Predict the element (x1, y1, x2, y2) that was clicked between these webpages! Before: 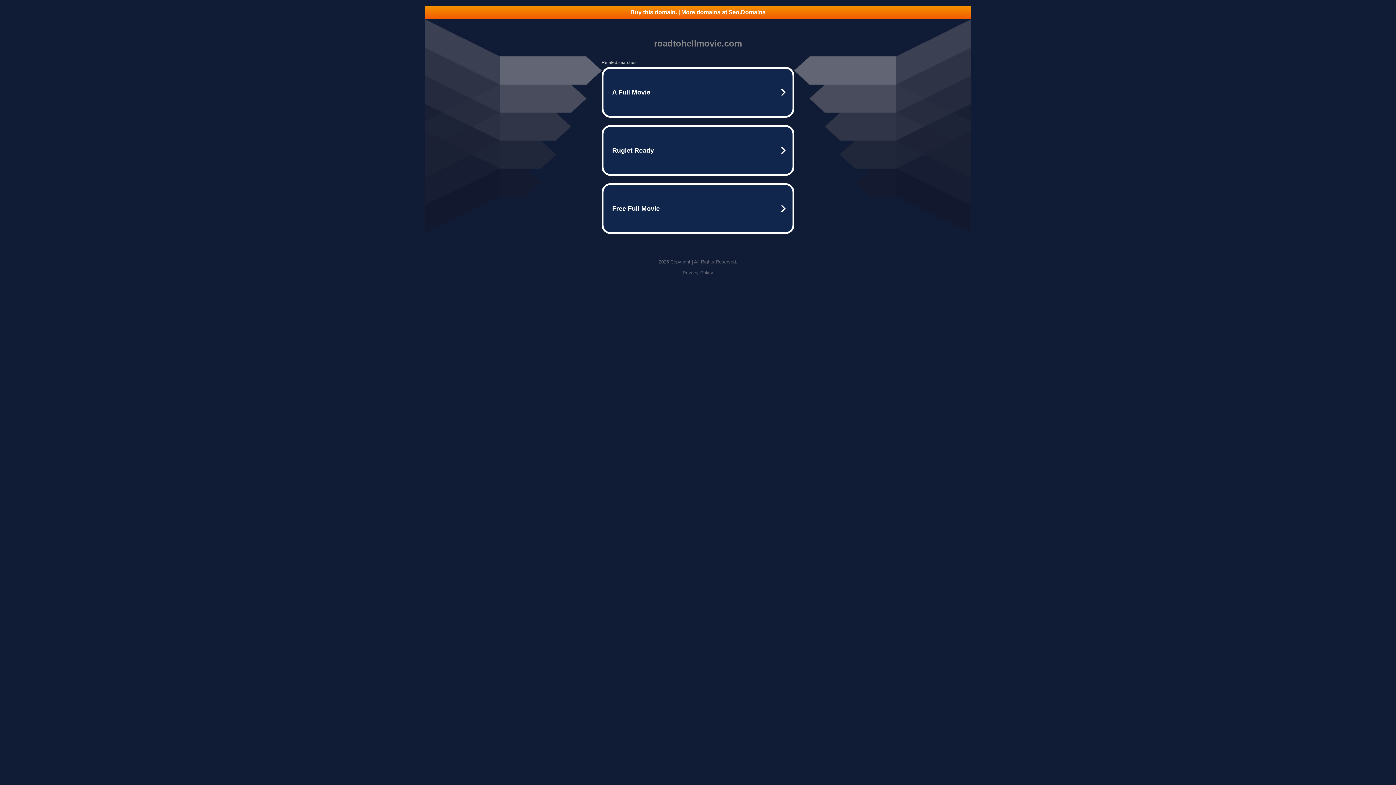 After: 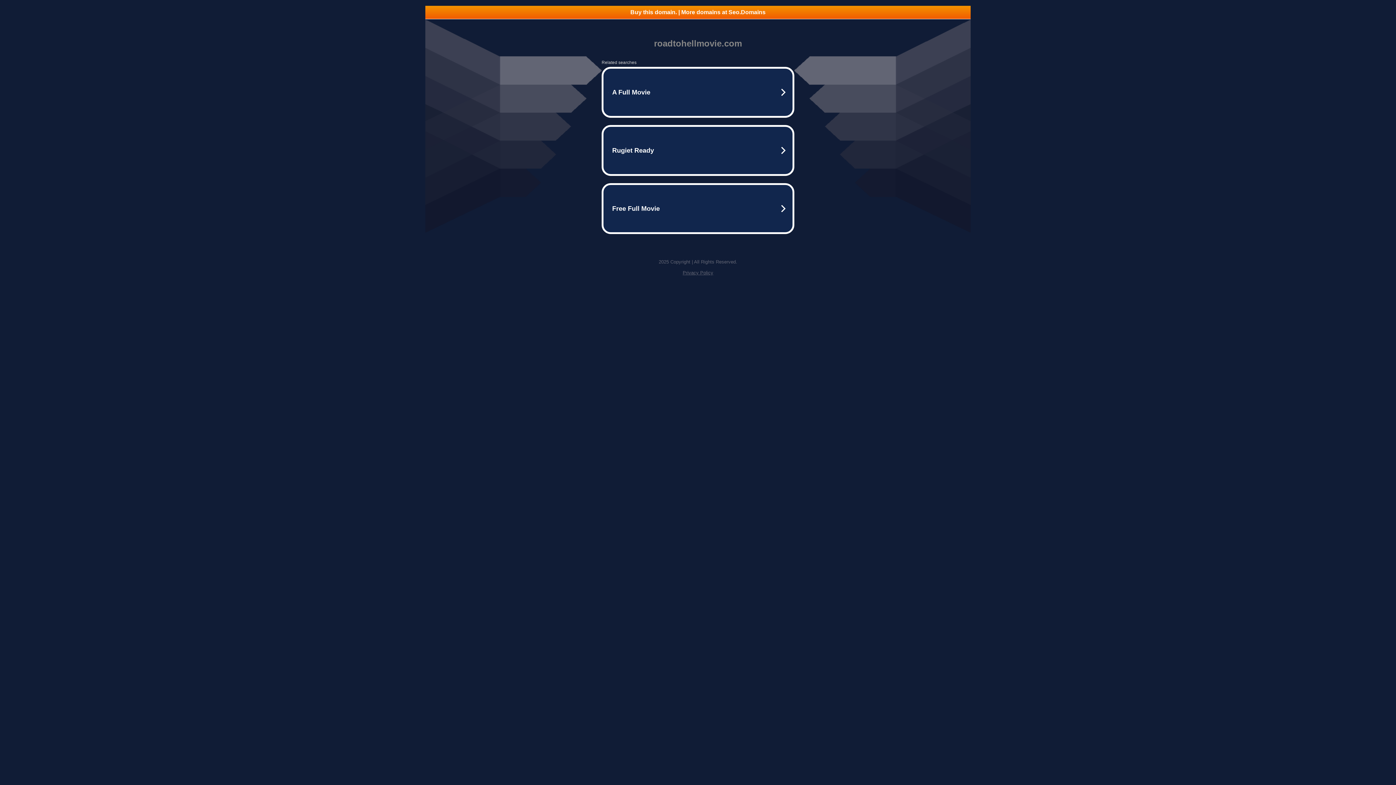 Action: label: Privacy Policy bbox: (682, 270, 713, 275)